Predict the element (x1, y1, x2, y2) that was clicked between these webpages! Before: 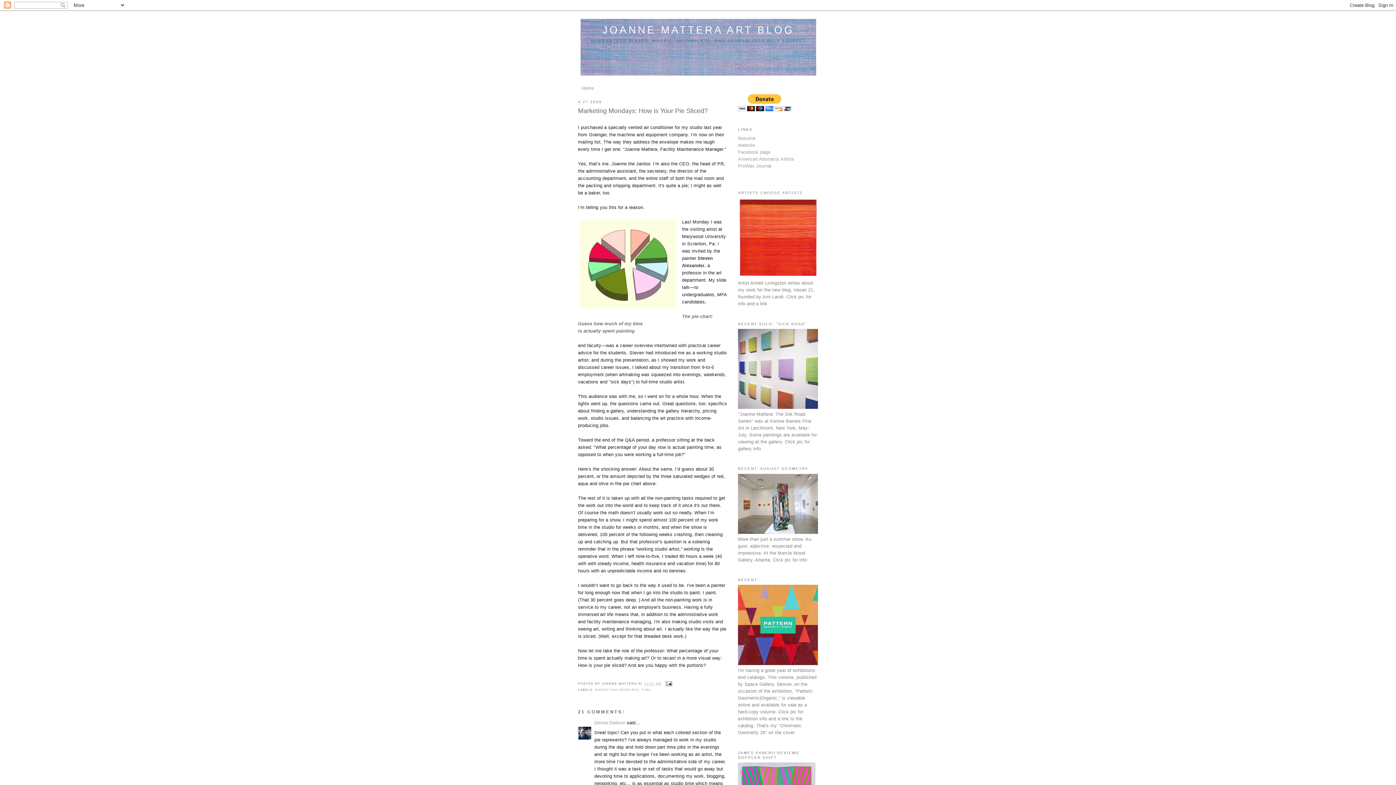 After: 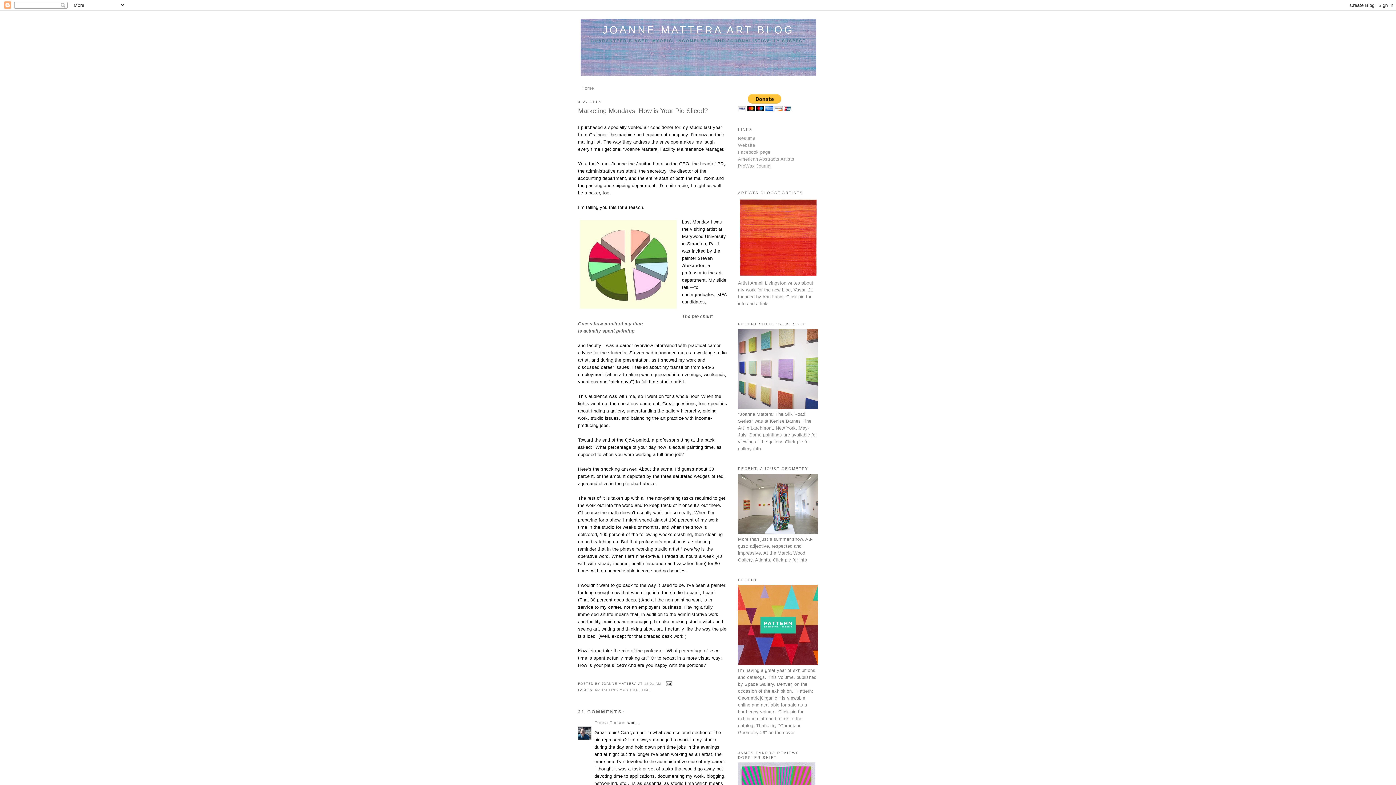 Action: label: 12:01 AM bbox: (644, 682, 661, 685)